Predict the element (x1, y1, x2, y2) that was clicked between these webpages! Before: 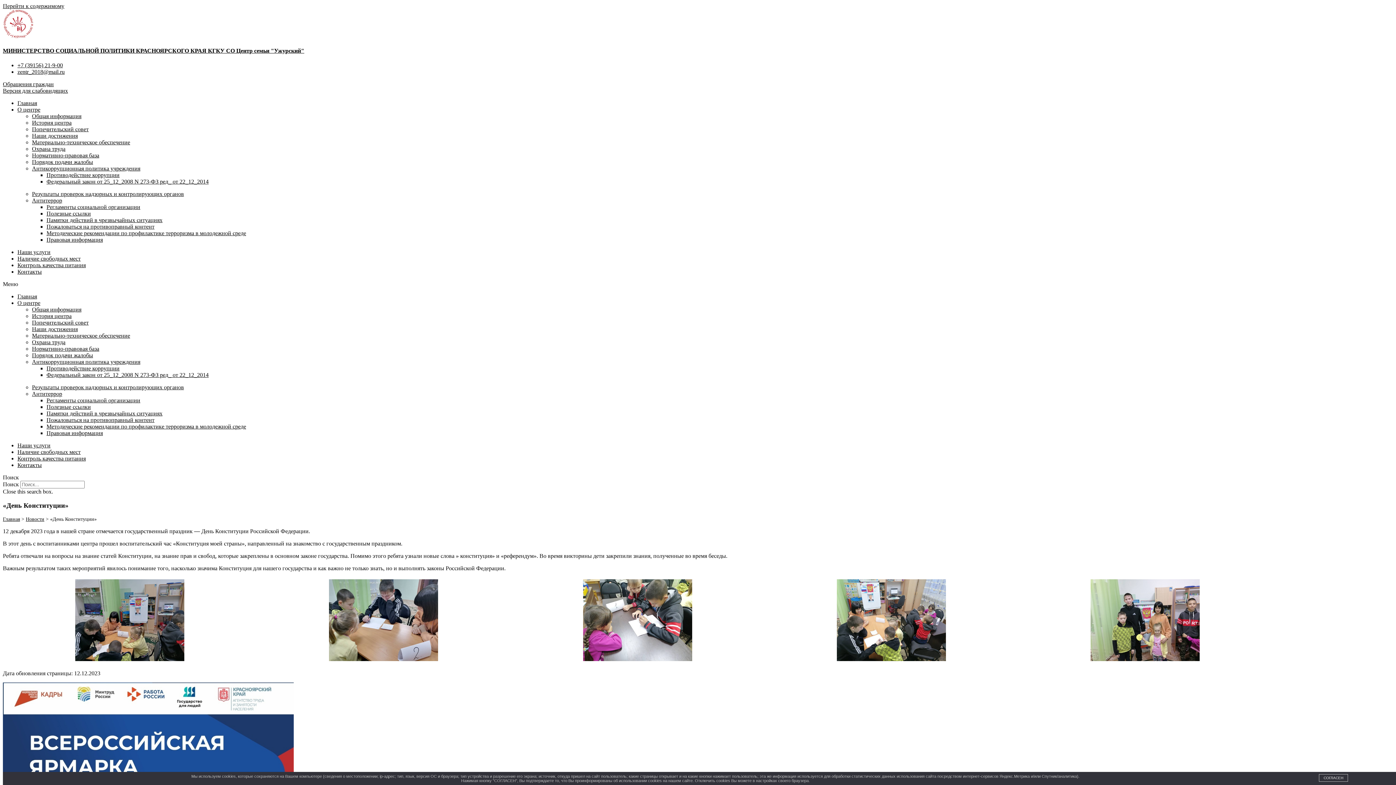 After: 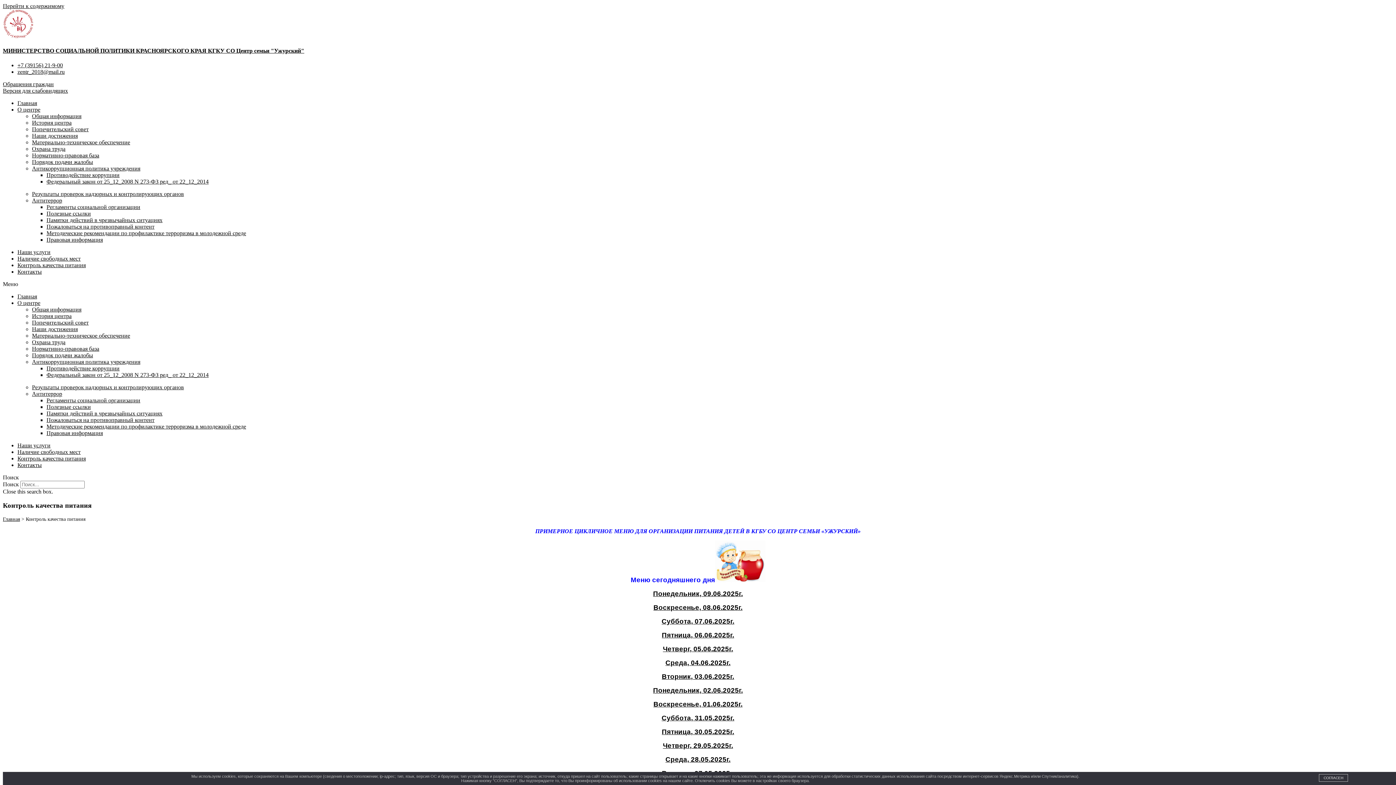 Action: bbox: (17, 262, 85, 268) label: Контроль качества питания